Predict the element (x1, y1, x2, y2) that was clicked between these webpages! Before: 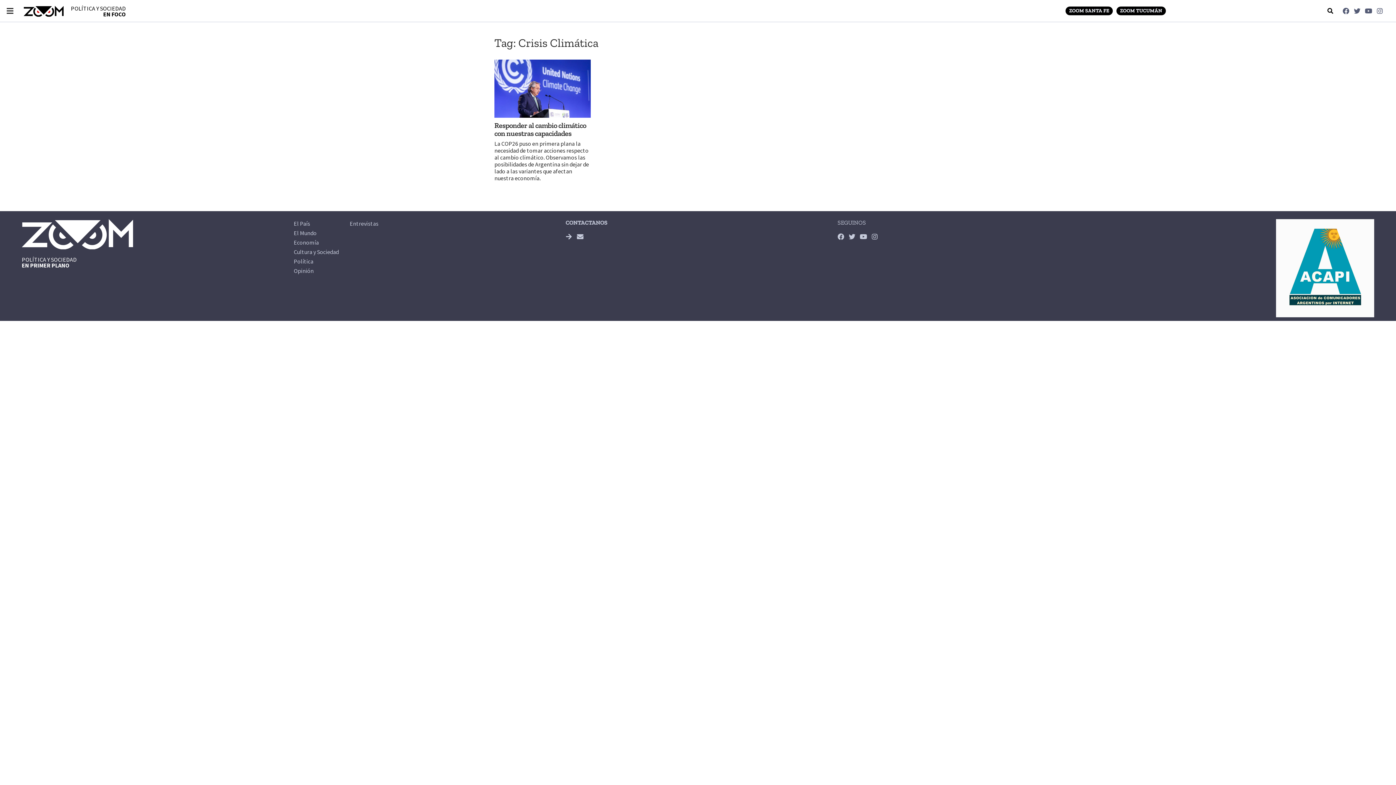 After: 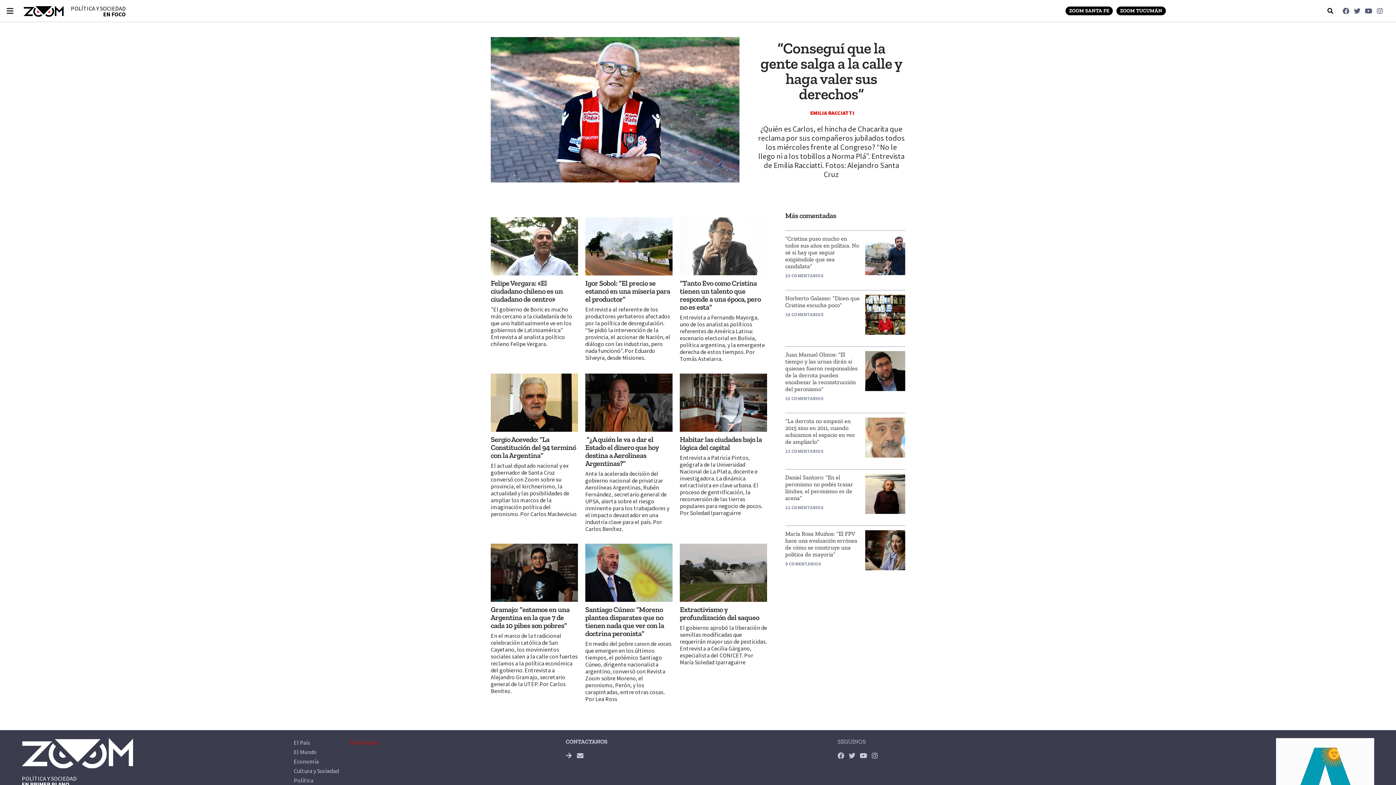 Action: bbox: (349, 219, 378, 228) label: Entrevistas